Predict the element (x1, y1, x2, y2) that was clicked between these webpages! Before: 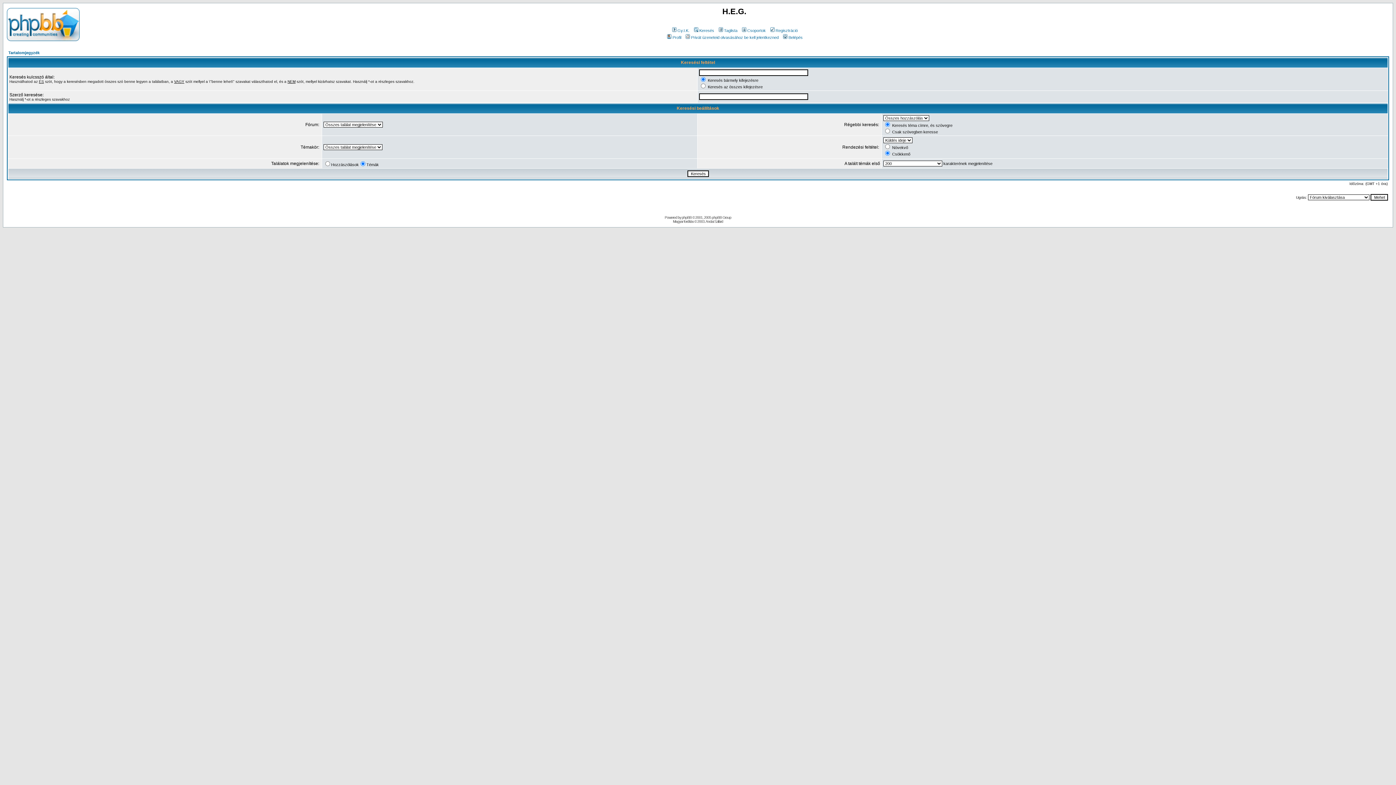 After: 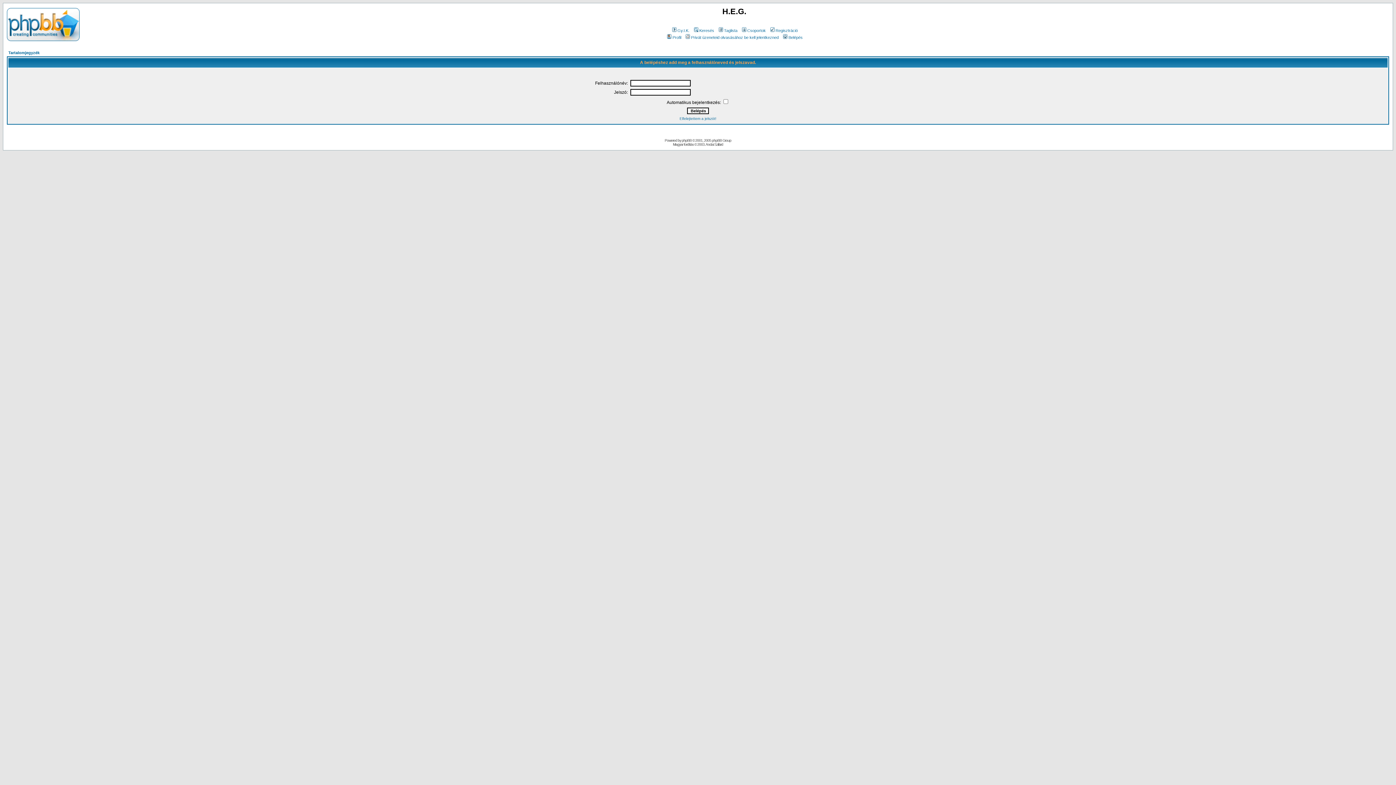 Action: bbox: (782, 35, 802, 39) label: Belépés